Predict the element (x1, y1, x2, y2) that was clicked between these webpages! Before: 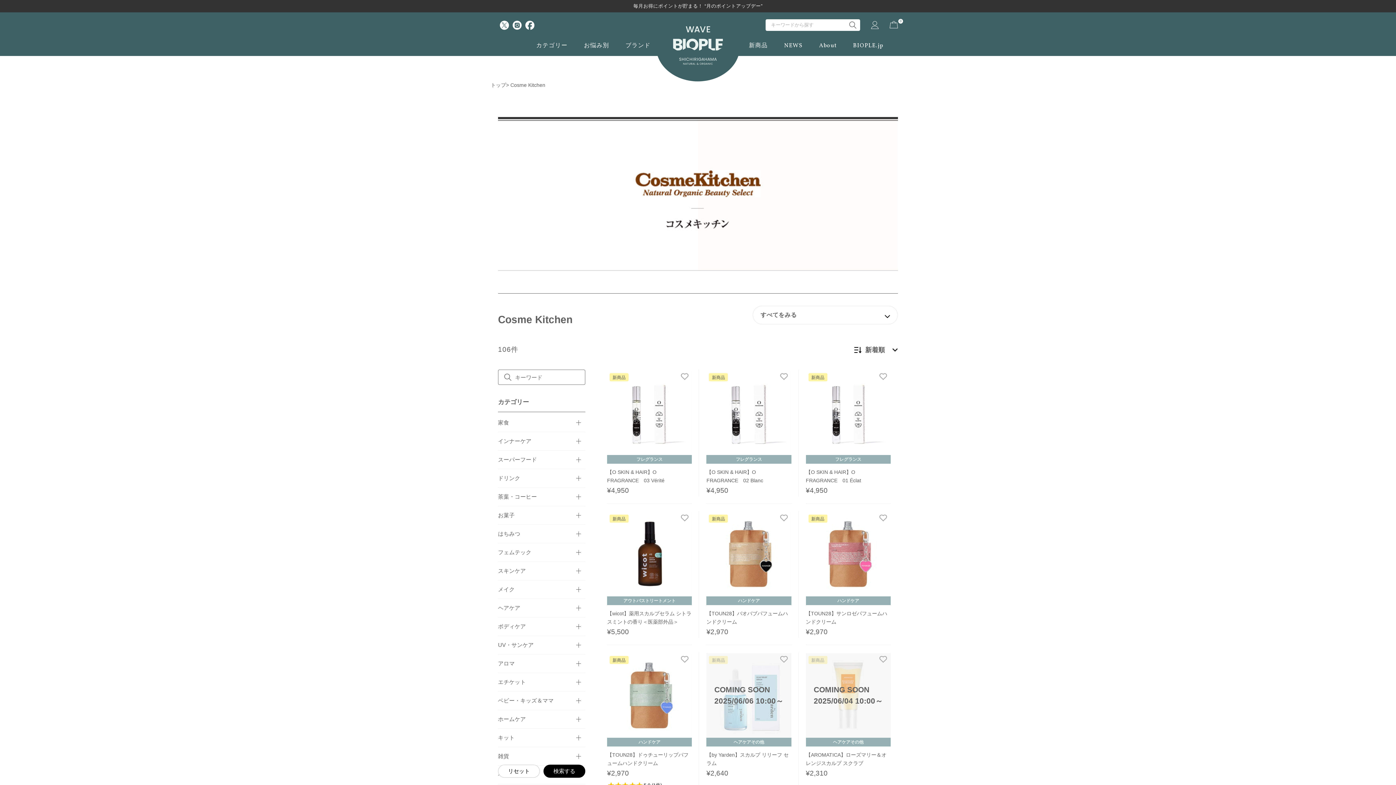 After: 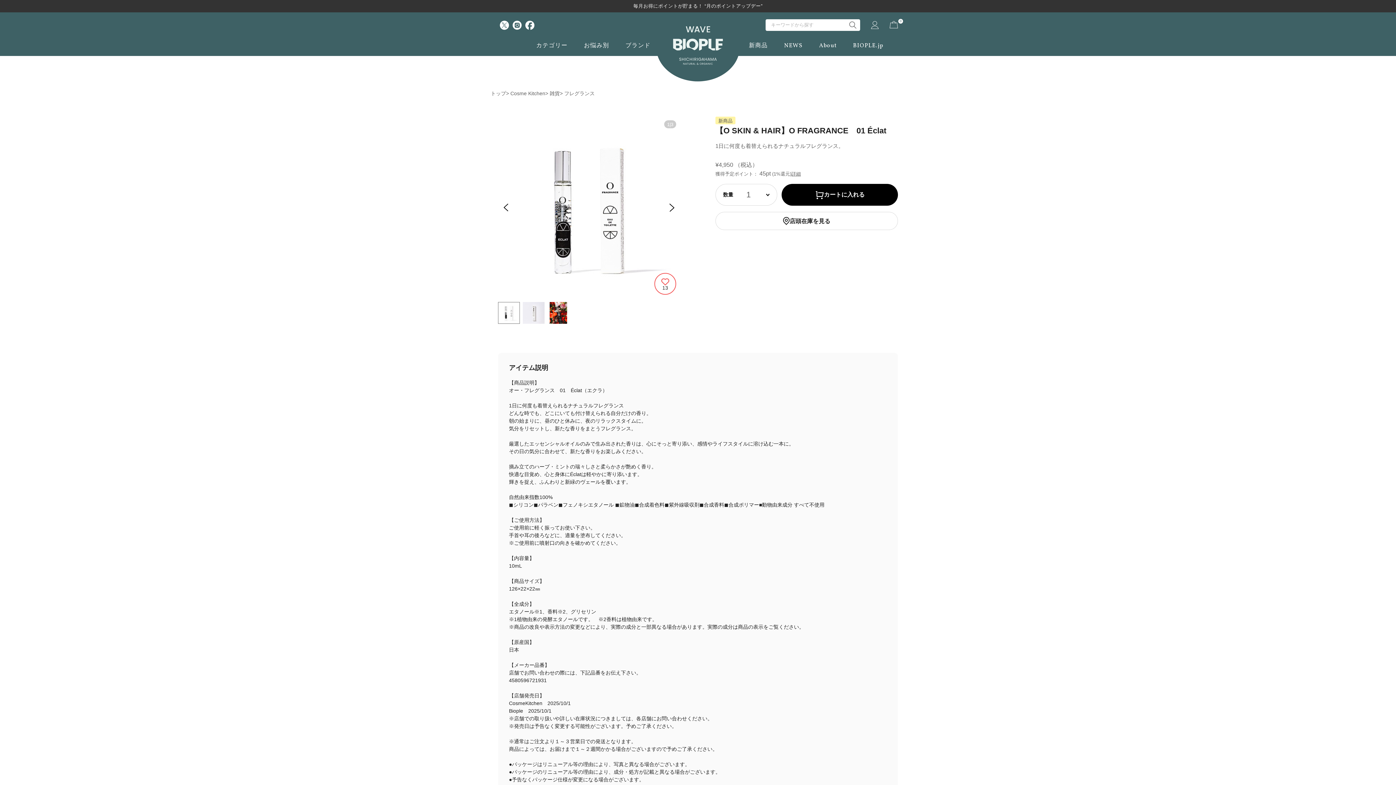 Action: label: 新商品

フレグランス

【O SKIN & HAIR】O FRAGRANCE　01 Éclat

¥4,950 bbox: (806, 370, 890, 495)